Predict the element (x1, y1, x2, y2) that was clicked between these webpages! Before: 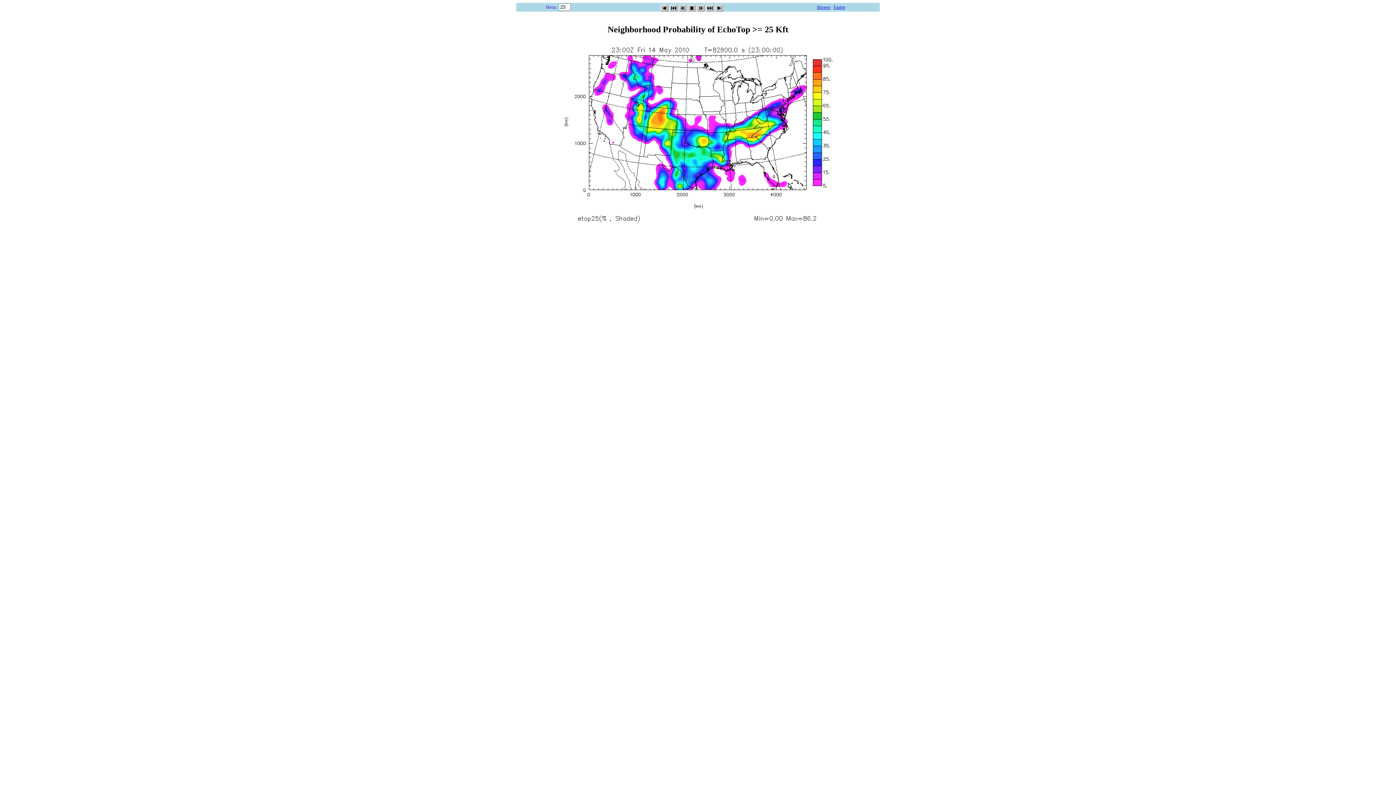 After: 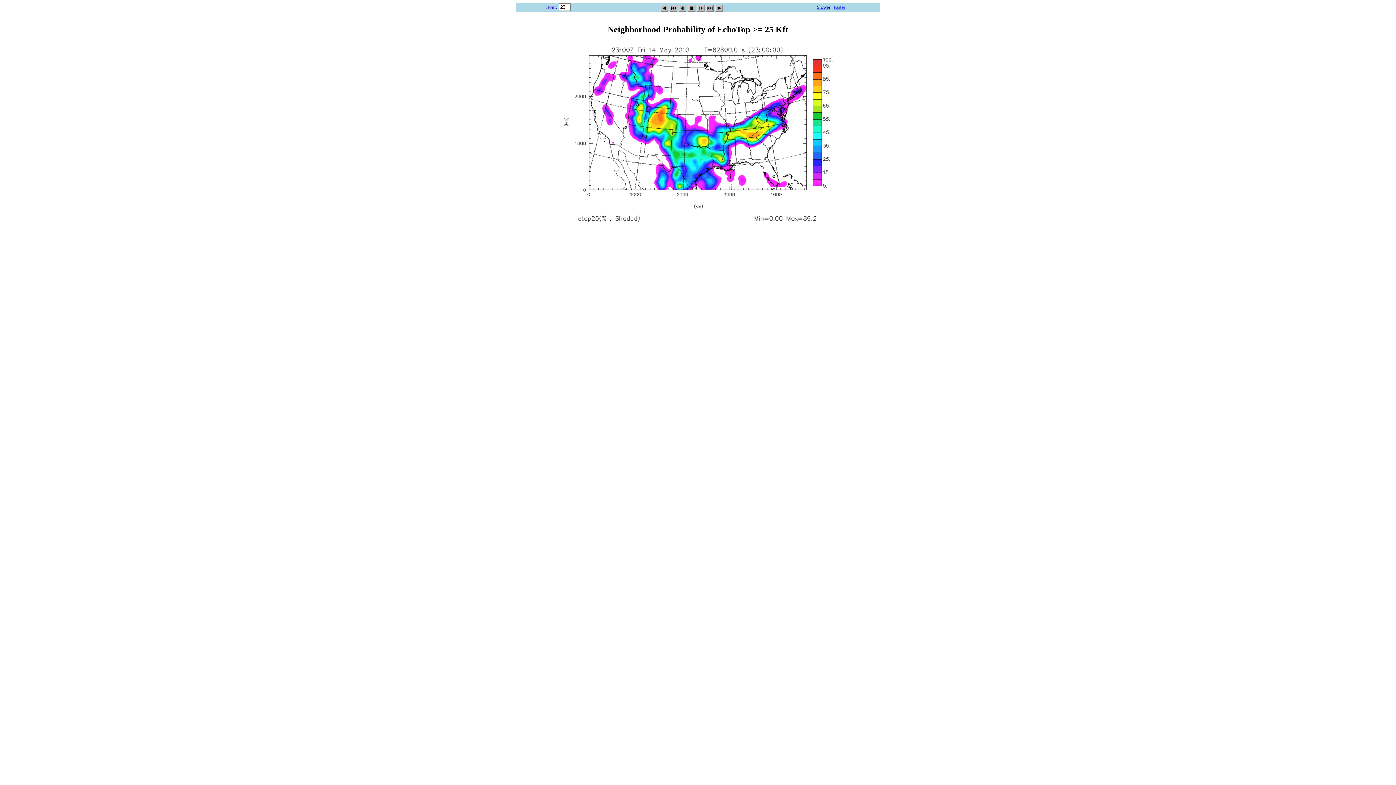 Action: label: Faster bbox: (833, 4, 845, 9)